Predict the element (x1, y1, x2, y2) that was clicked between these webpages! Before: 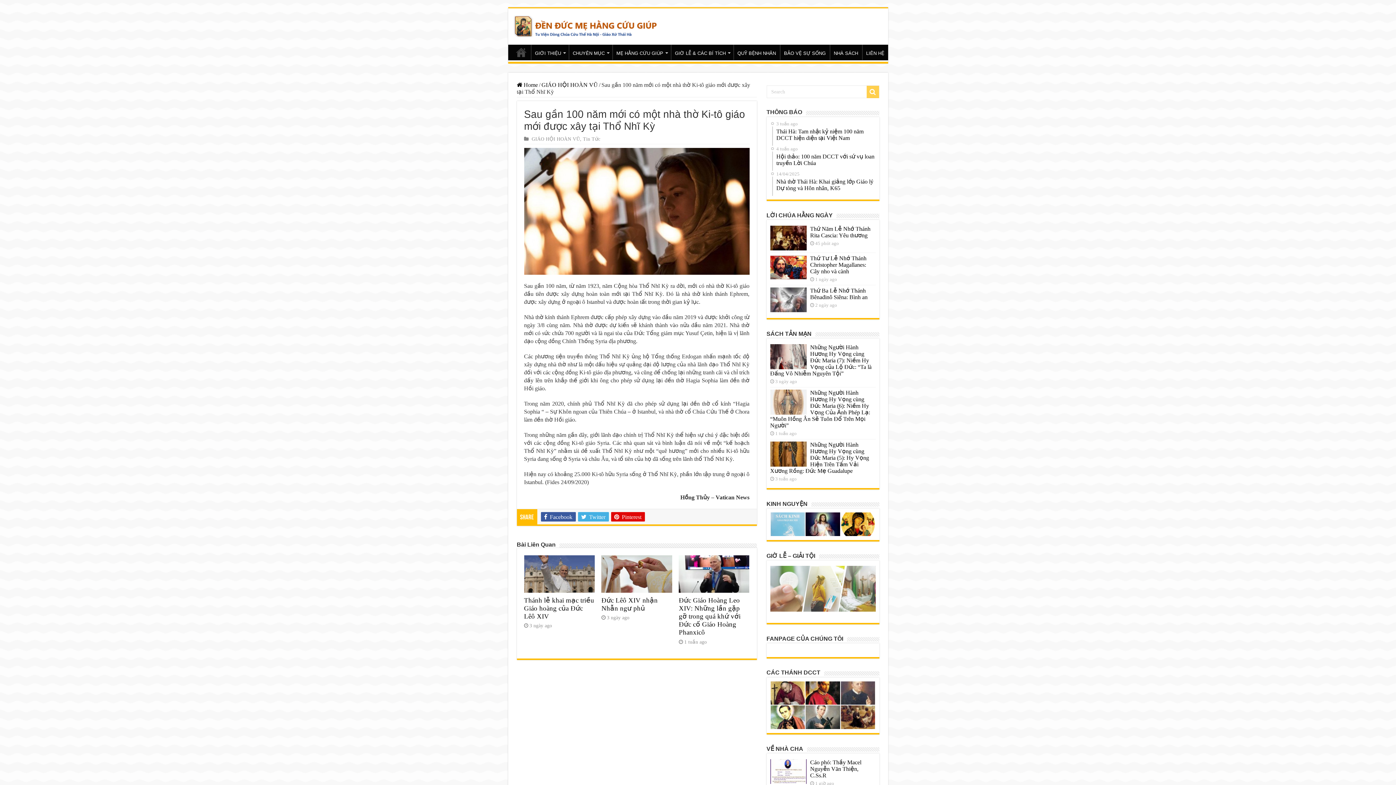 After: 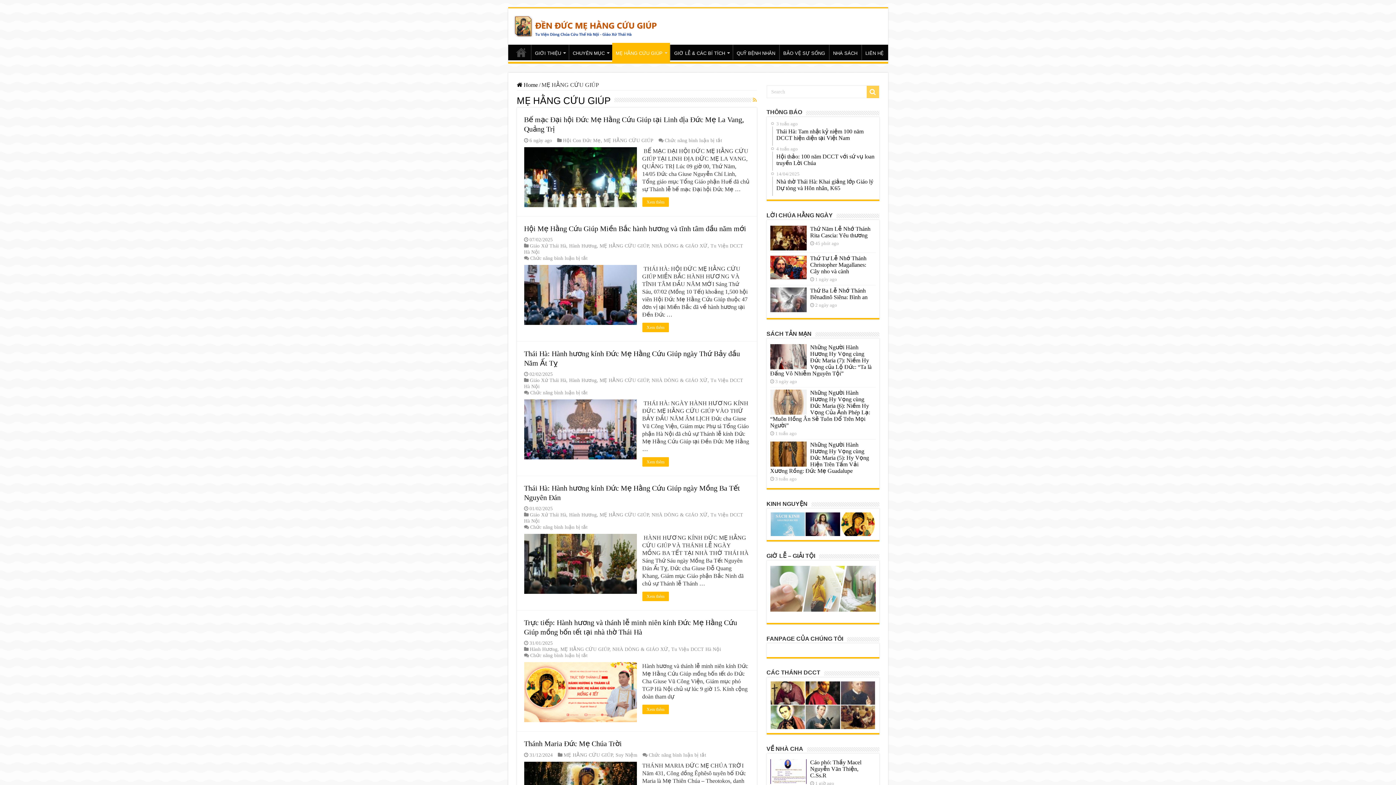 Action: label: MẸ HẰNG CỨU GIÚP bbox: (612, 44, 670, 60)